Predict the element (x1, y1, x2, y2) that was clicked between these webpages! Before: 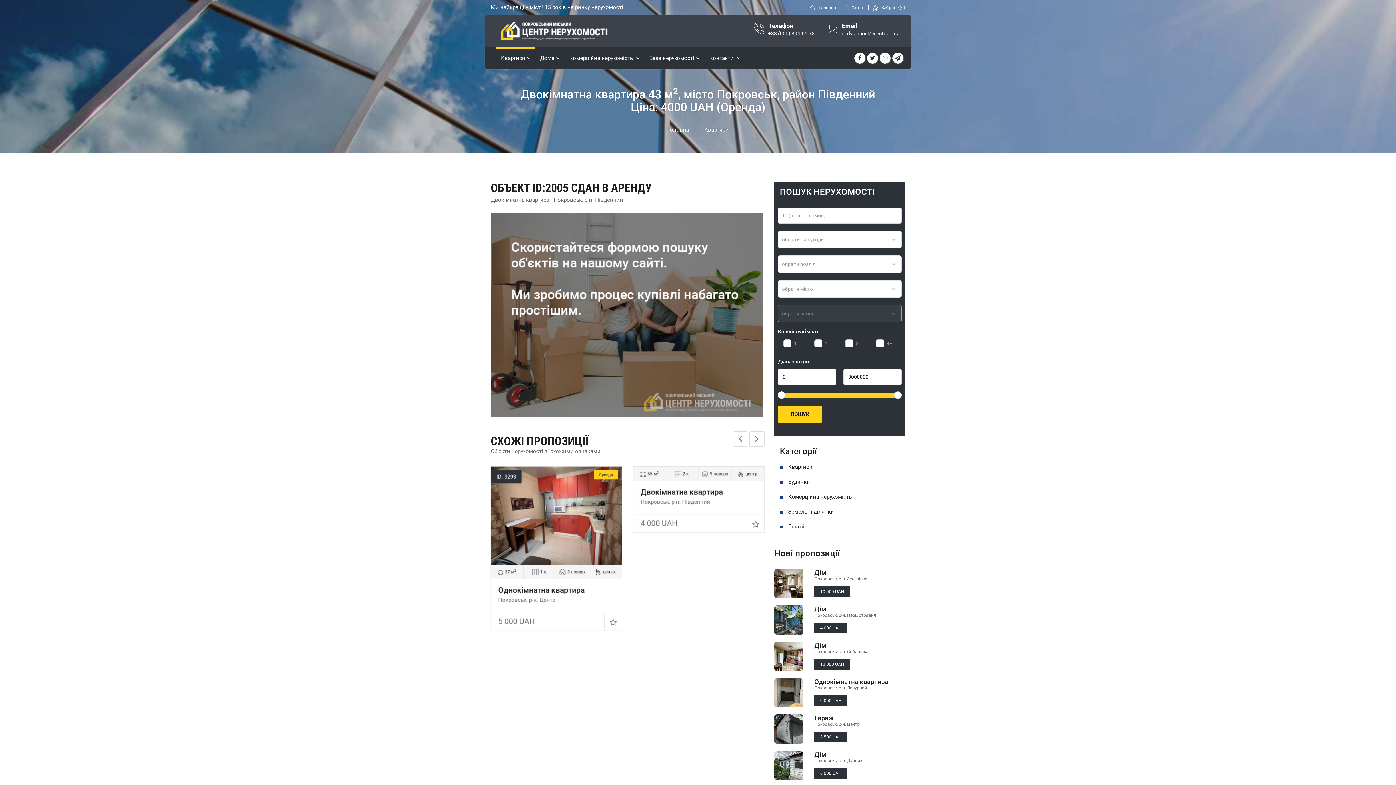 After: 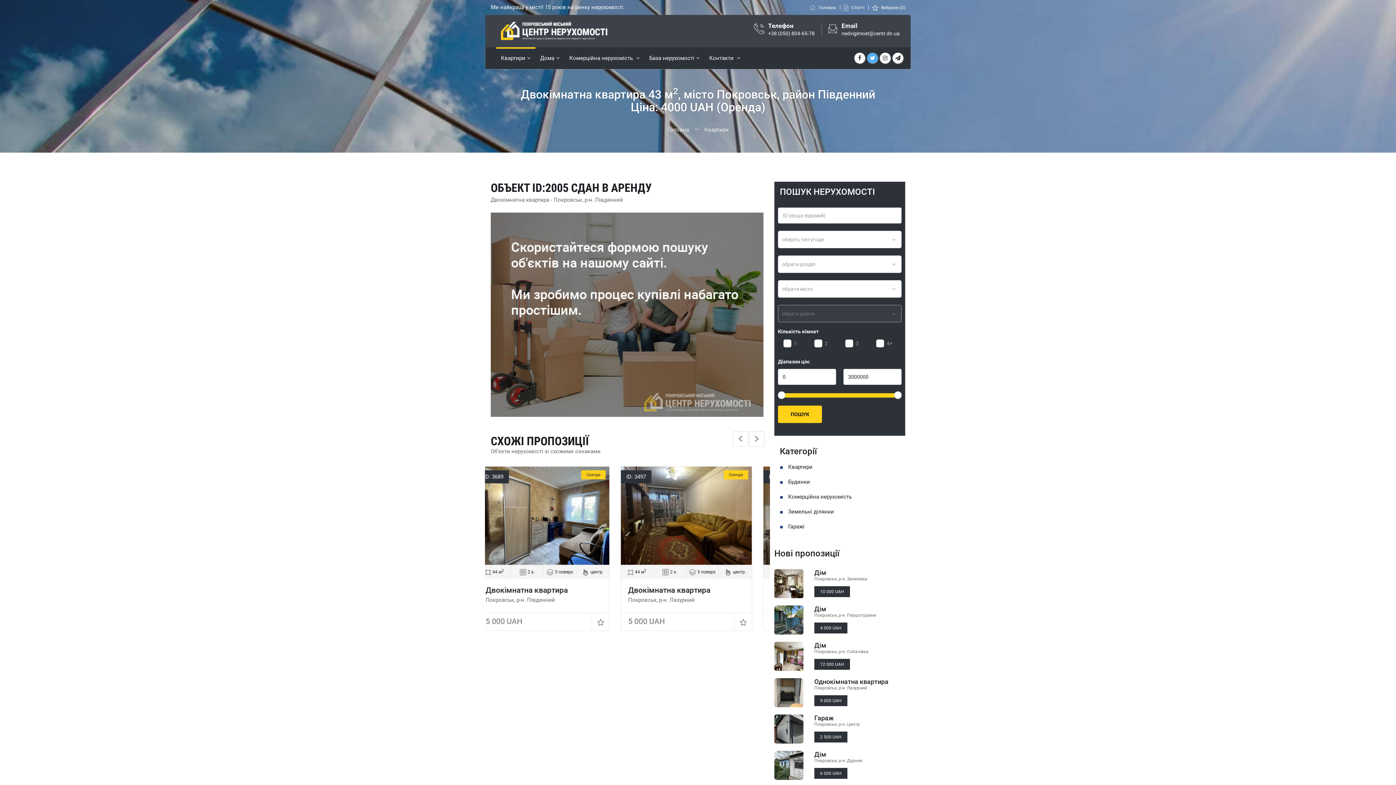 Action: bbox: (867, 52, 878, 63) label: Twitter